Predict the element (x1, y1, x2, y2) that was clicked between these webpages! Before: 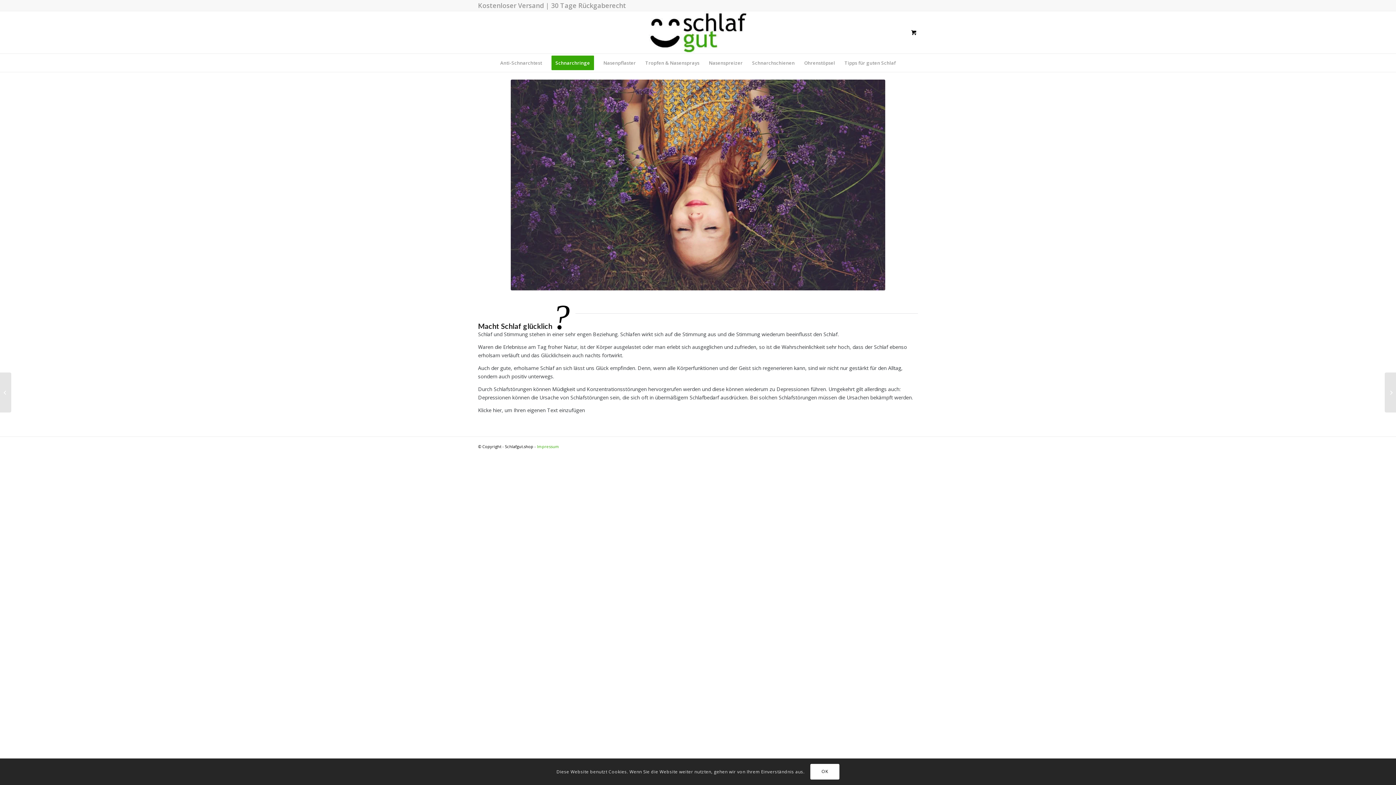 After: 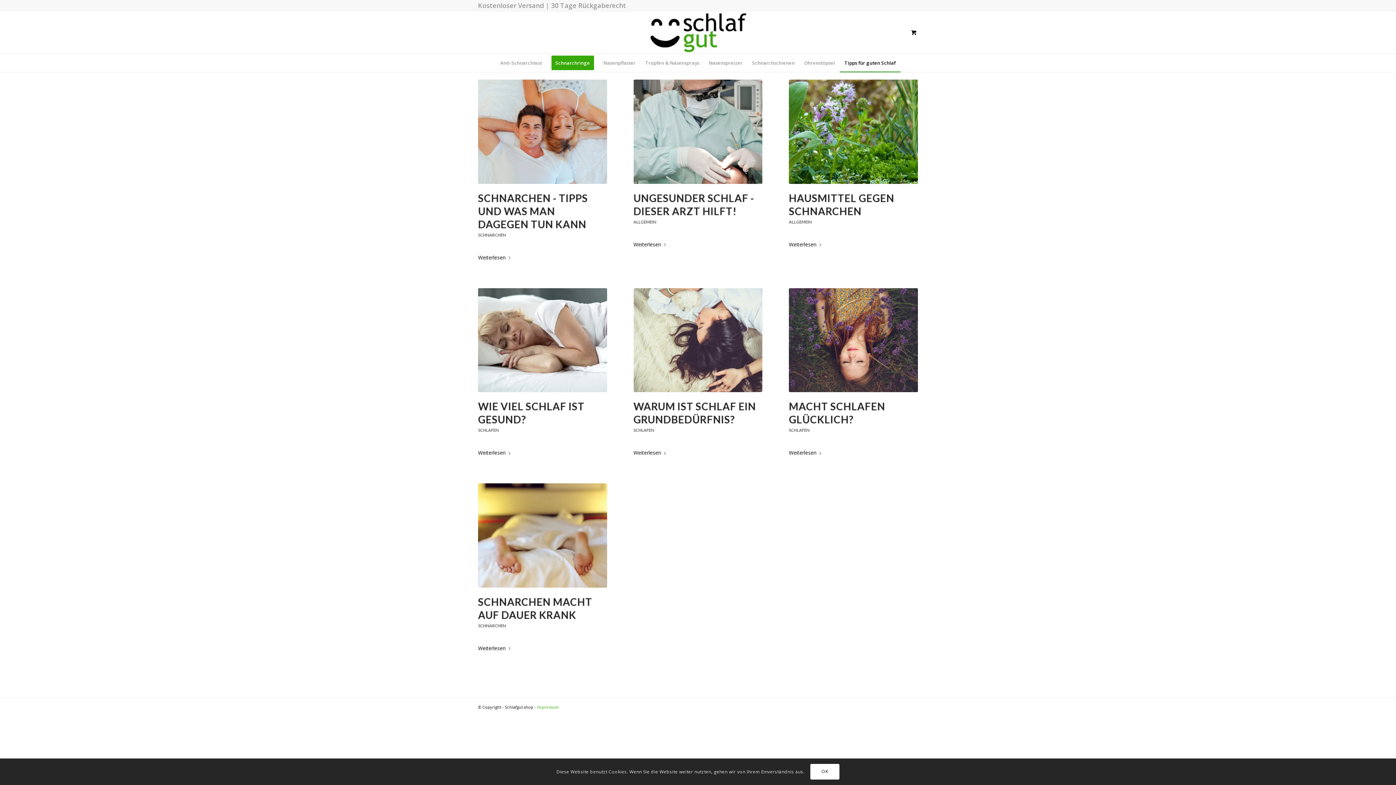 Action: bbox: (840, 53, 900, 72) label: Tipps für guten Schlaf